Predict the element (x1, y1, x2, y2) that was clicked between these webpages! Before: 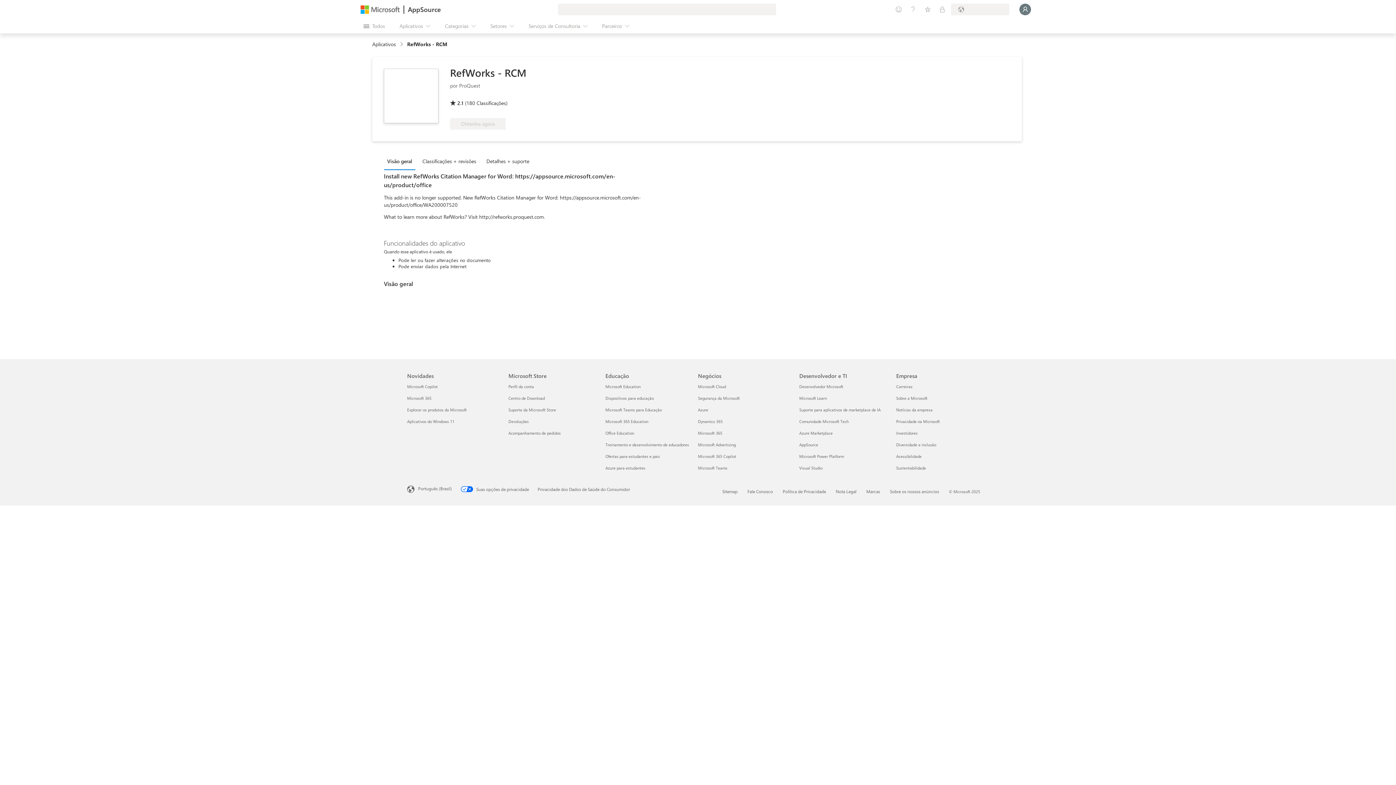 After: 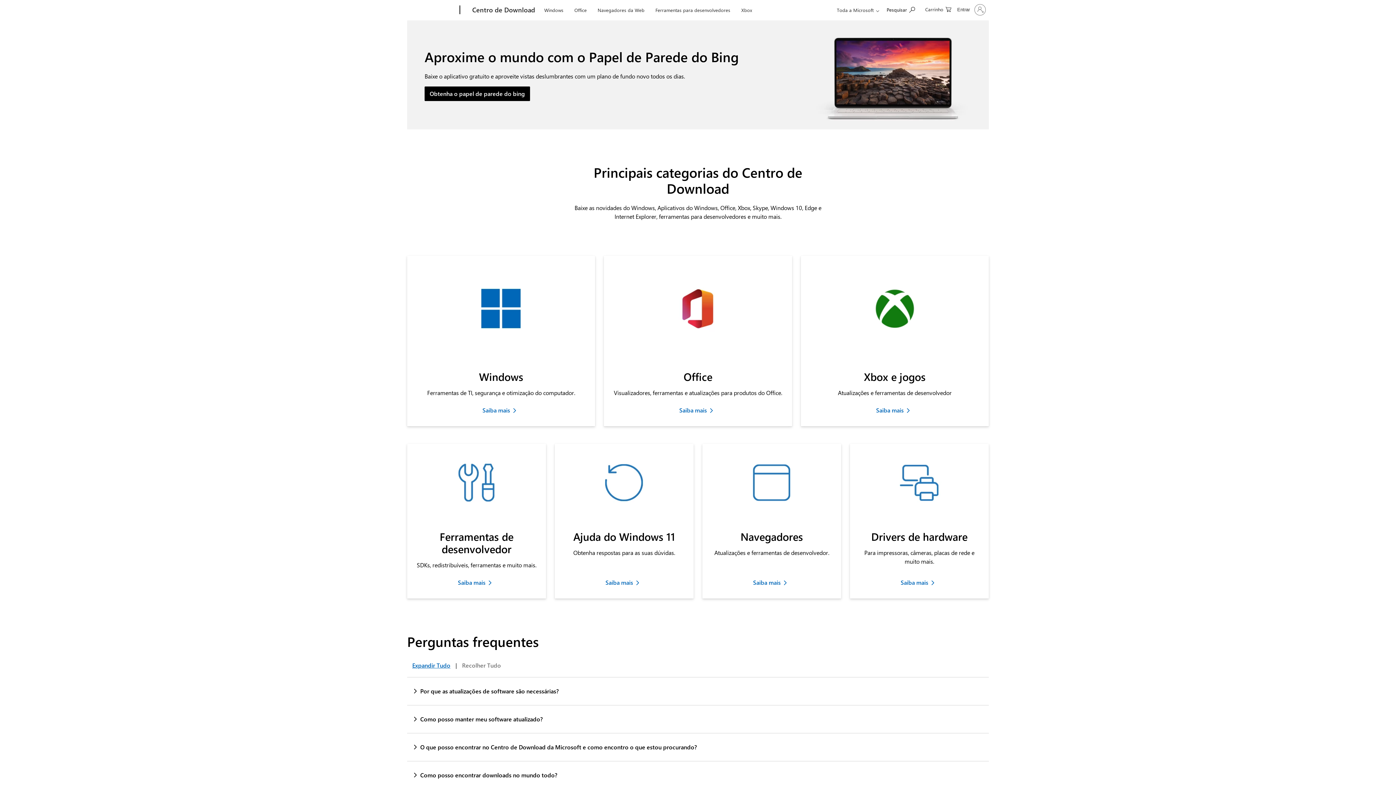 Action: bbox: (508, 395, 544, 401) label: Centro de Download Microsoft Store